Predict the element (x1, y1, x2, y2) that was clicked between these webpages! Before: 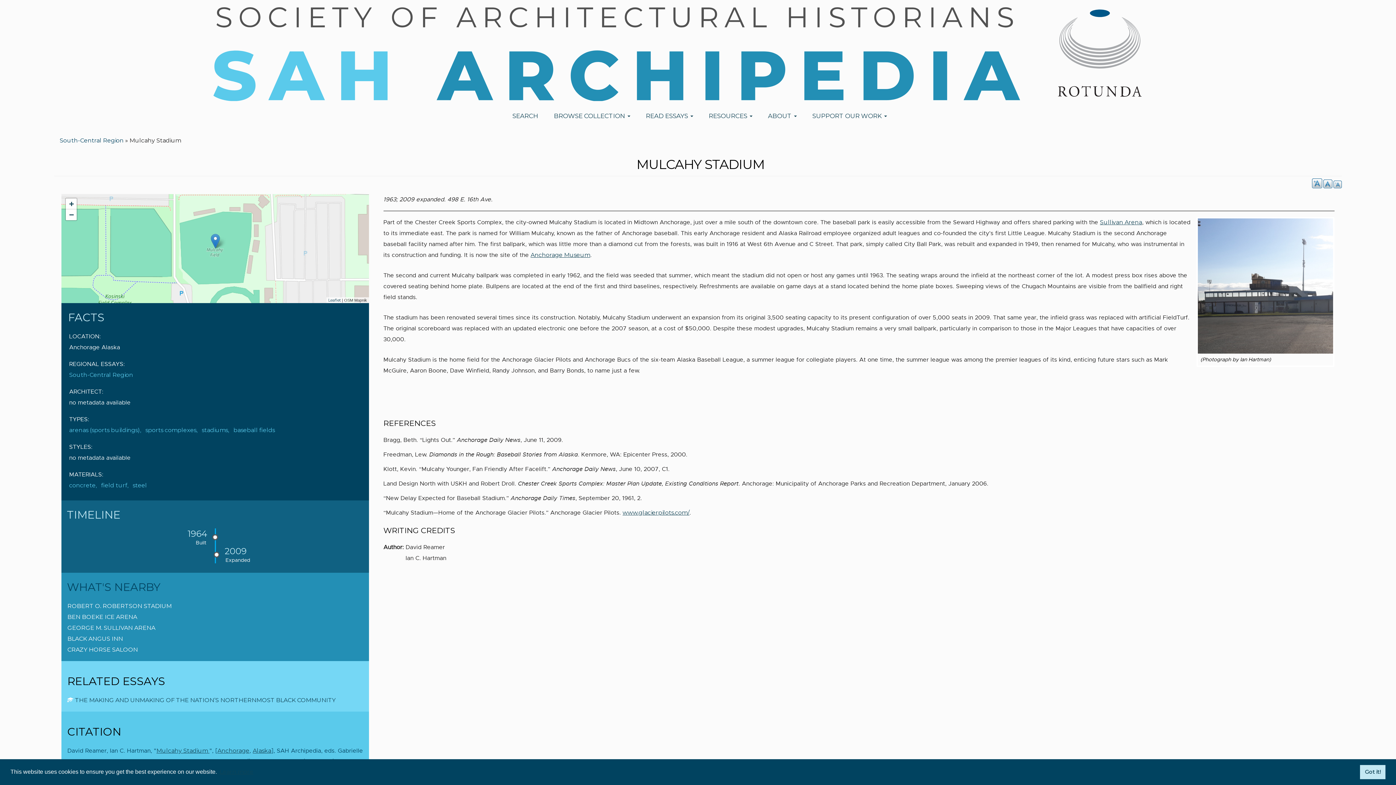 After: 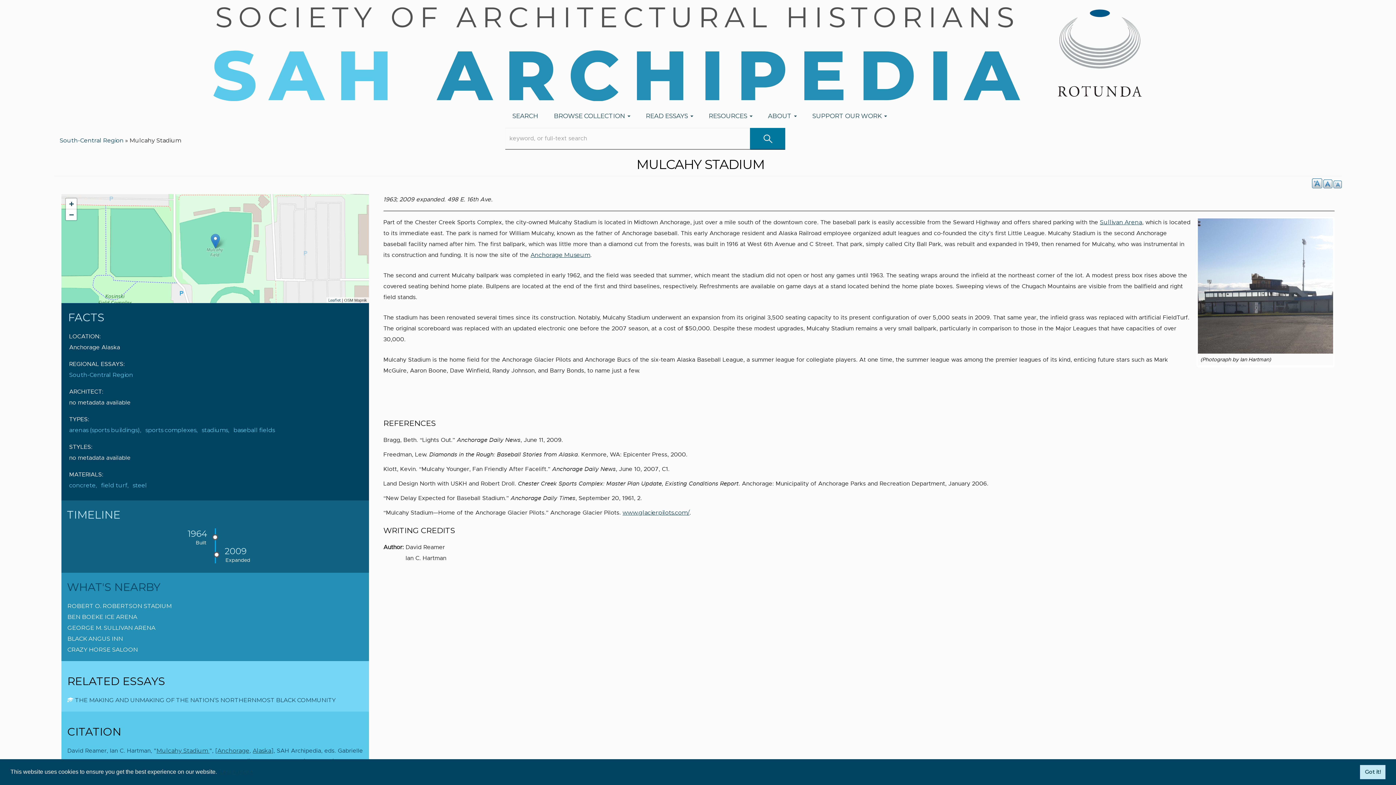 Action: bbox: (505, 106, 543, 124) label: SEARCH